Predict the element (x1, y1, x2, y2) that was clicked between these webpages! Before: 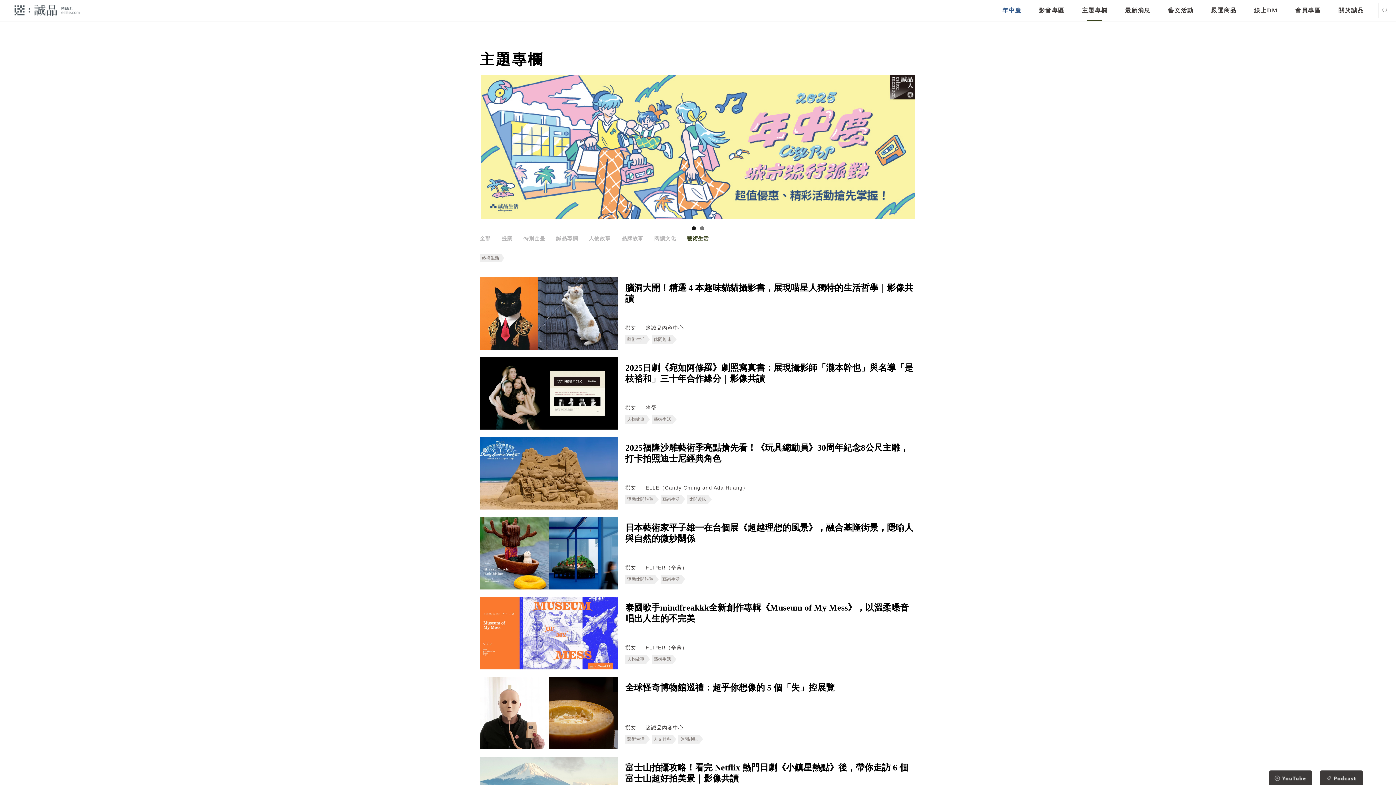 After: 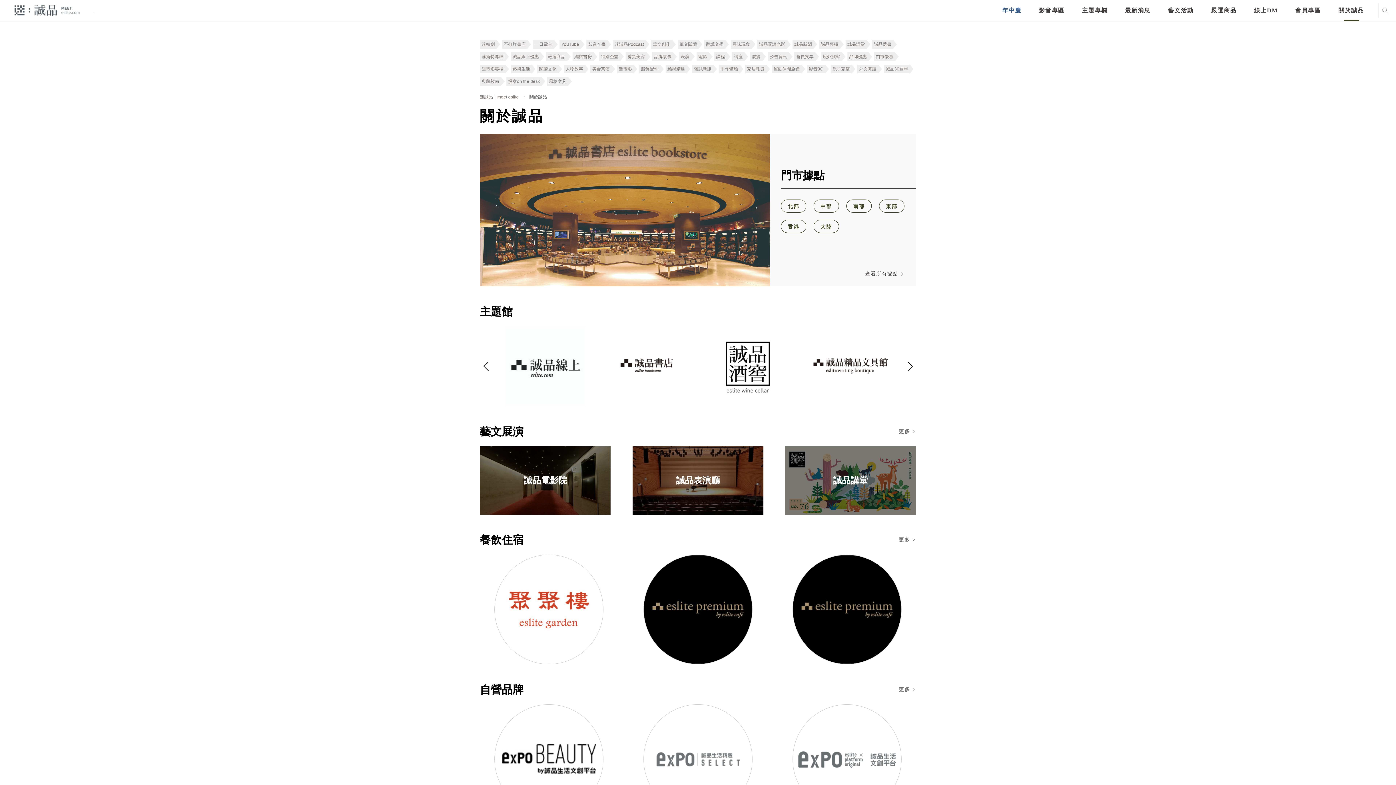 Action: label: 關於誠品 bbox: (1338, 0, 1364, 21)